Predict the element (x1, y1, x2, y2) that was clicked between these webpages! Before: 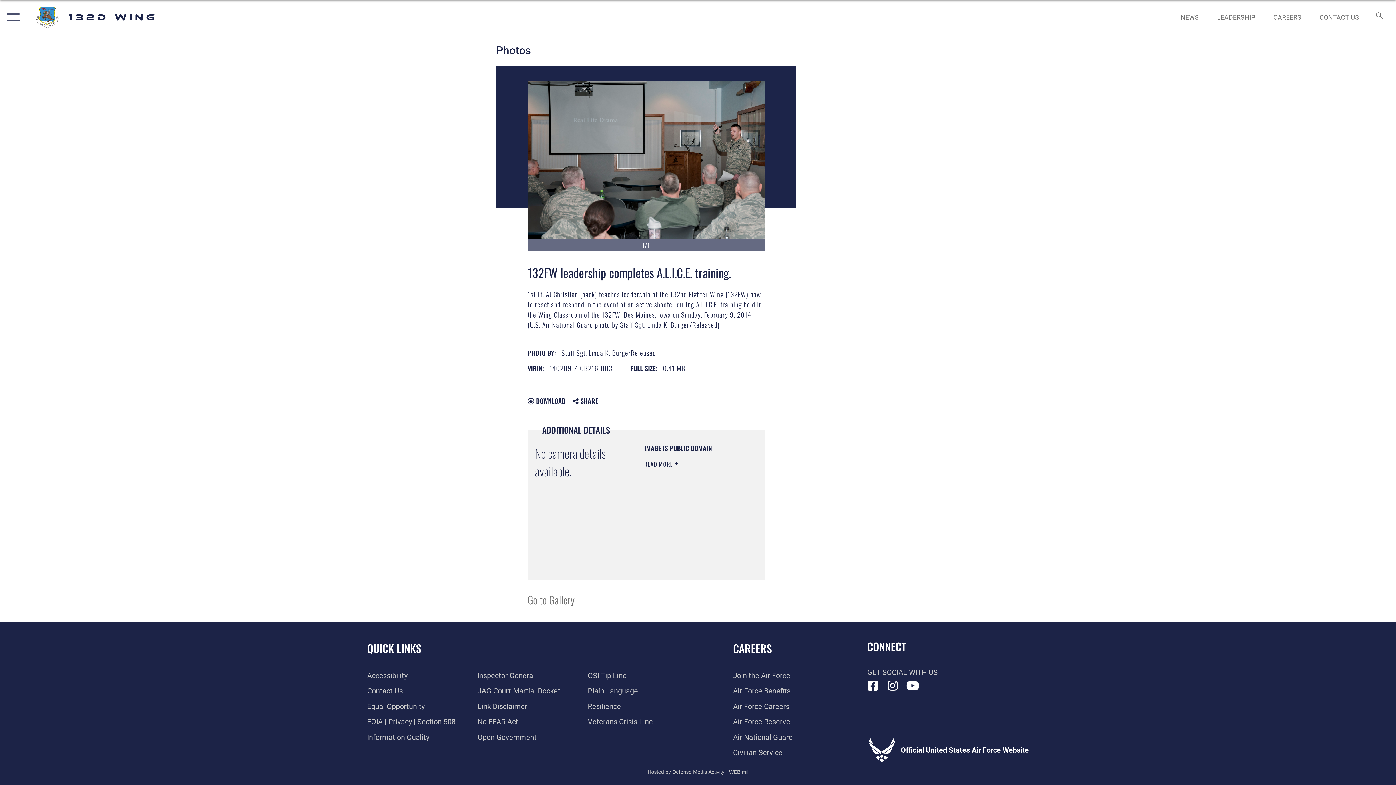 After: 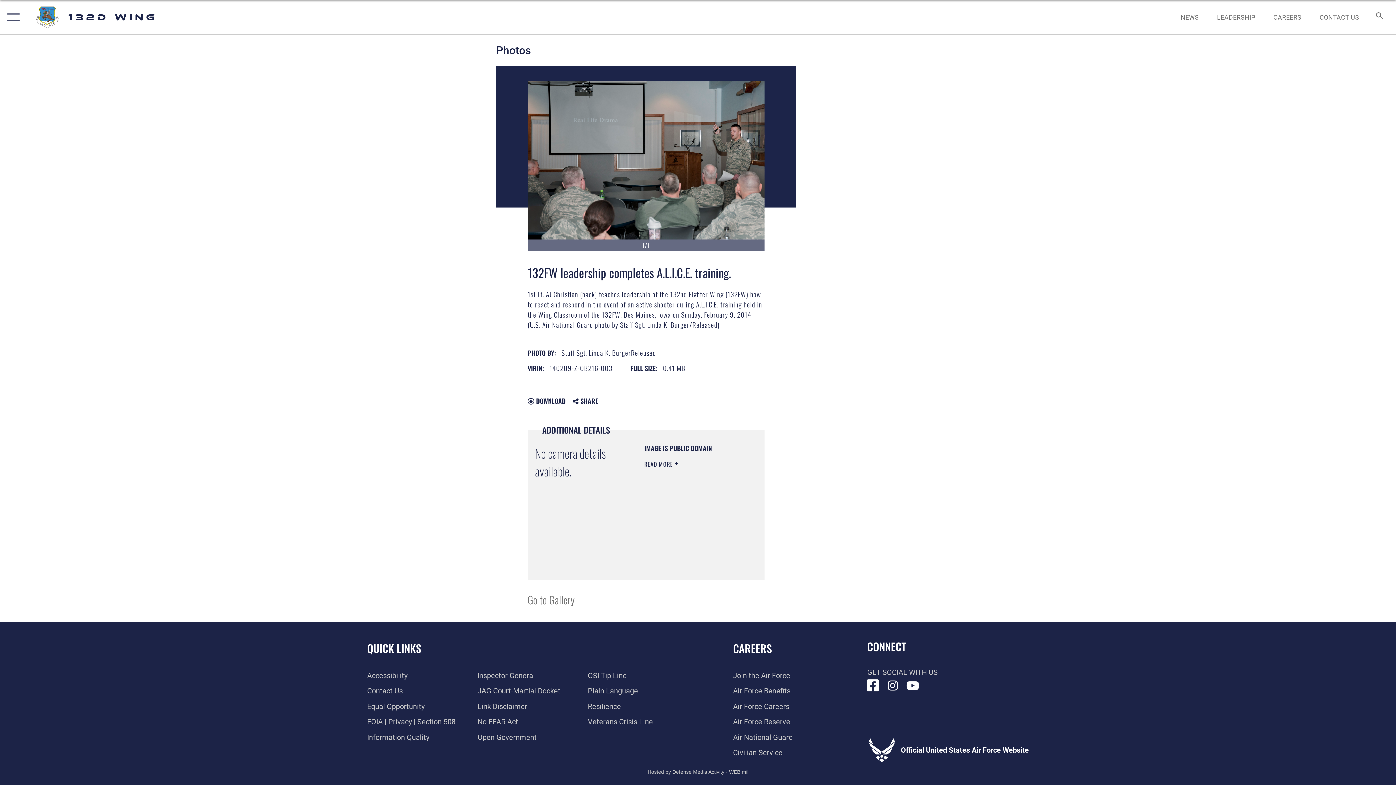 Action: label: Link to 132d Wing Facebook opens in a new window bbox: (867, 680, 878, 691)